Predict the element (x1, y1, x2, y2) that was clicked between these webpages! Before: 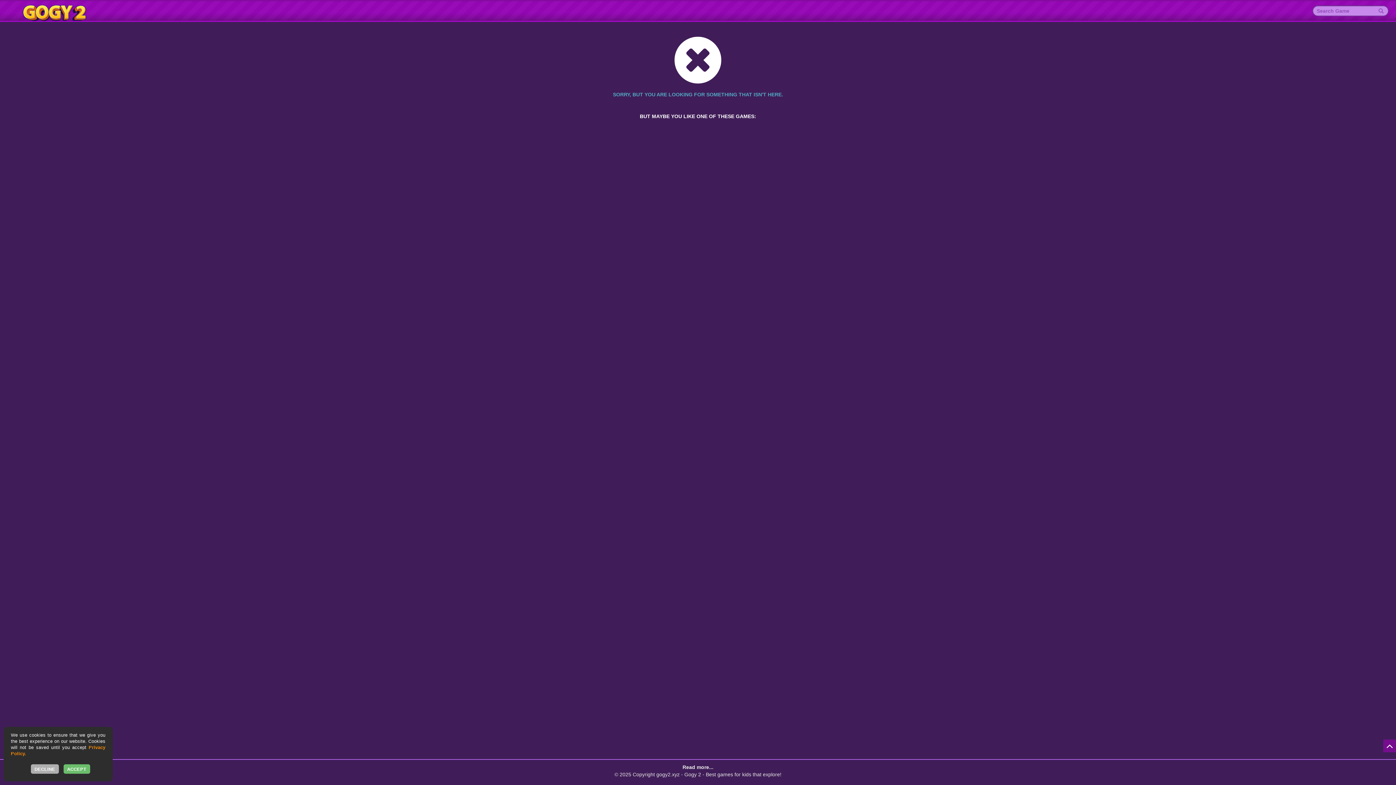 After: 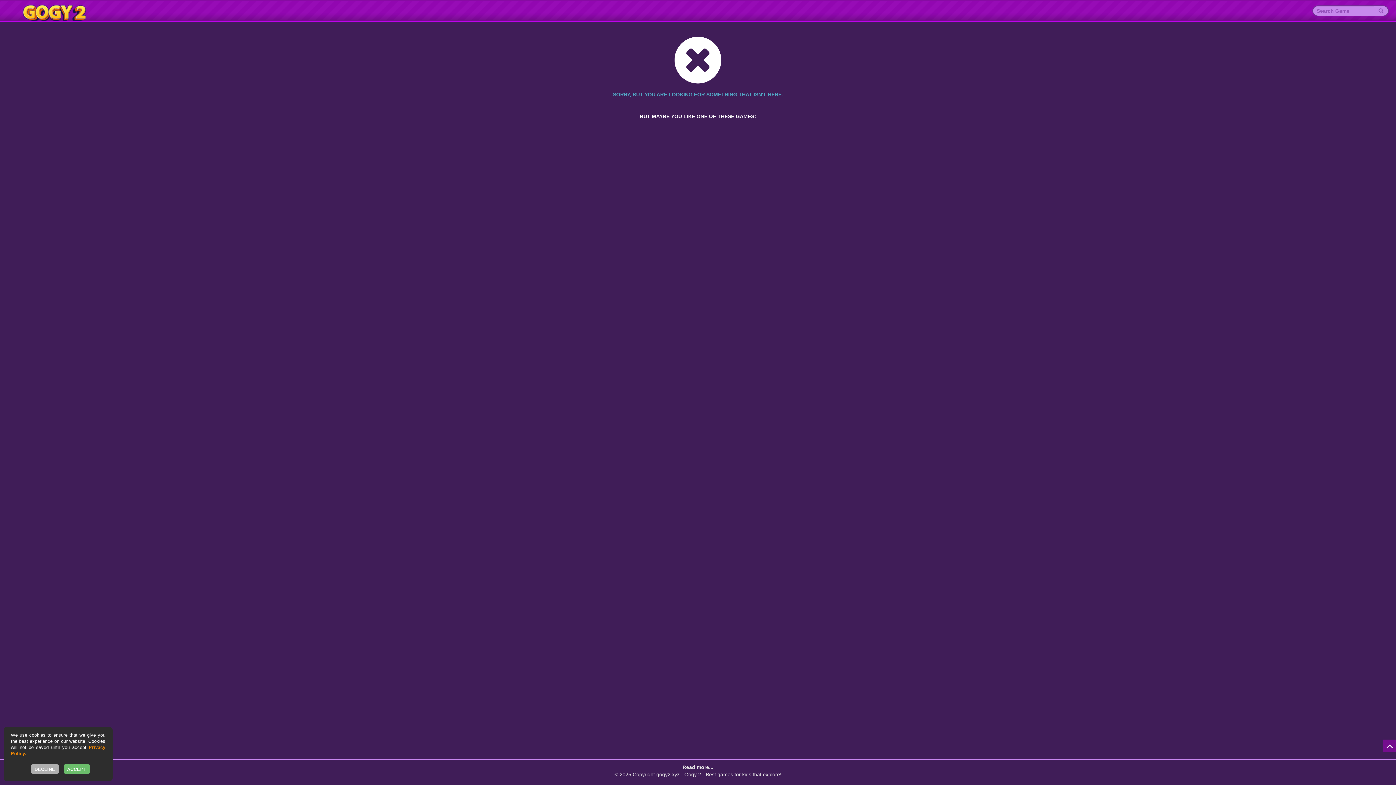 Action: bbox: (1374, 5, 1389, 16)